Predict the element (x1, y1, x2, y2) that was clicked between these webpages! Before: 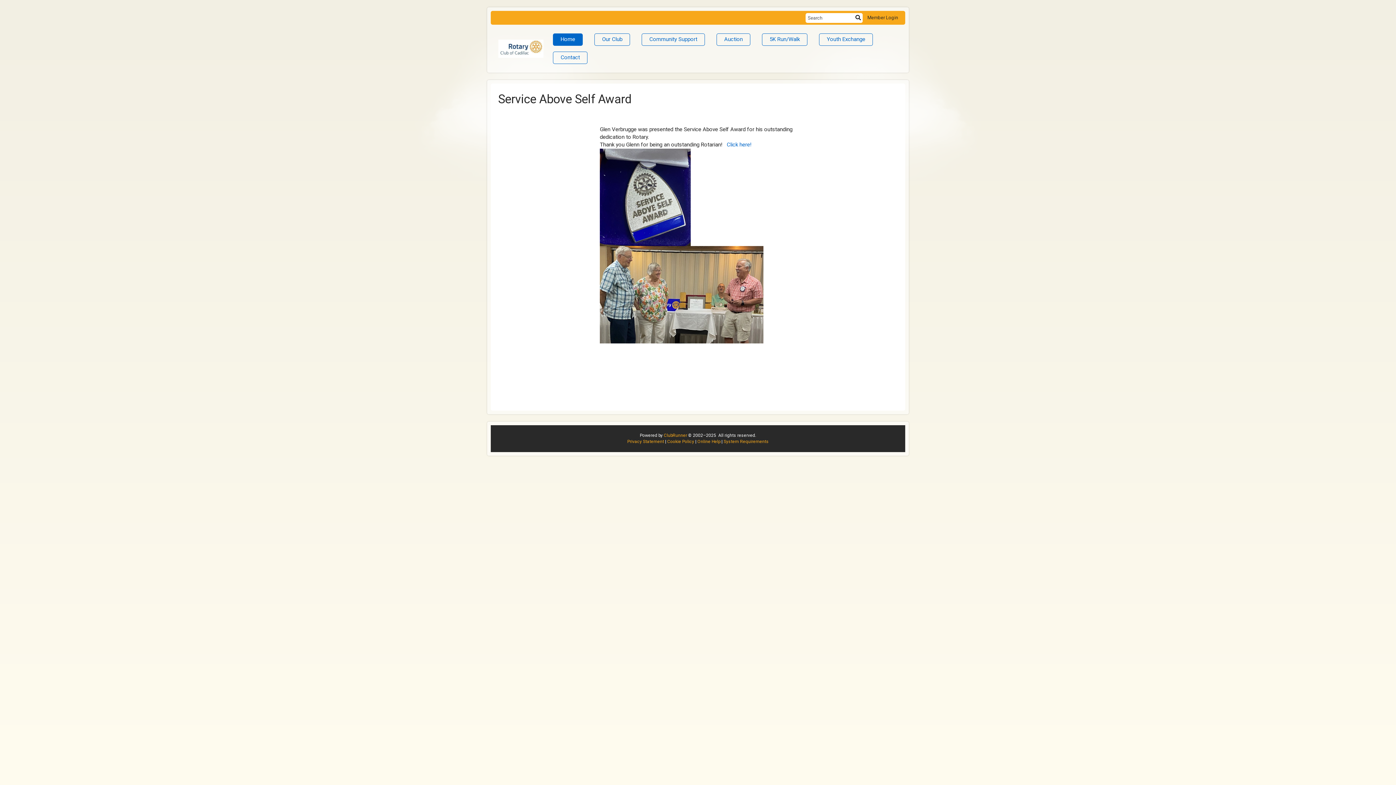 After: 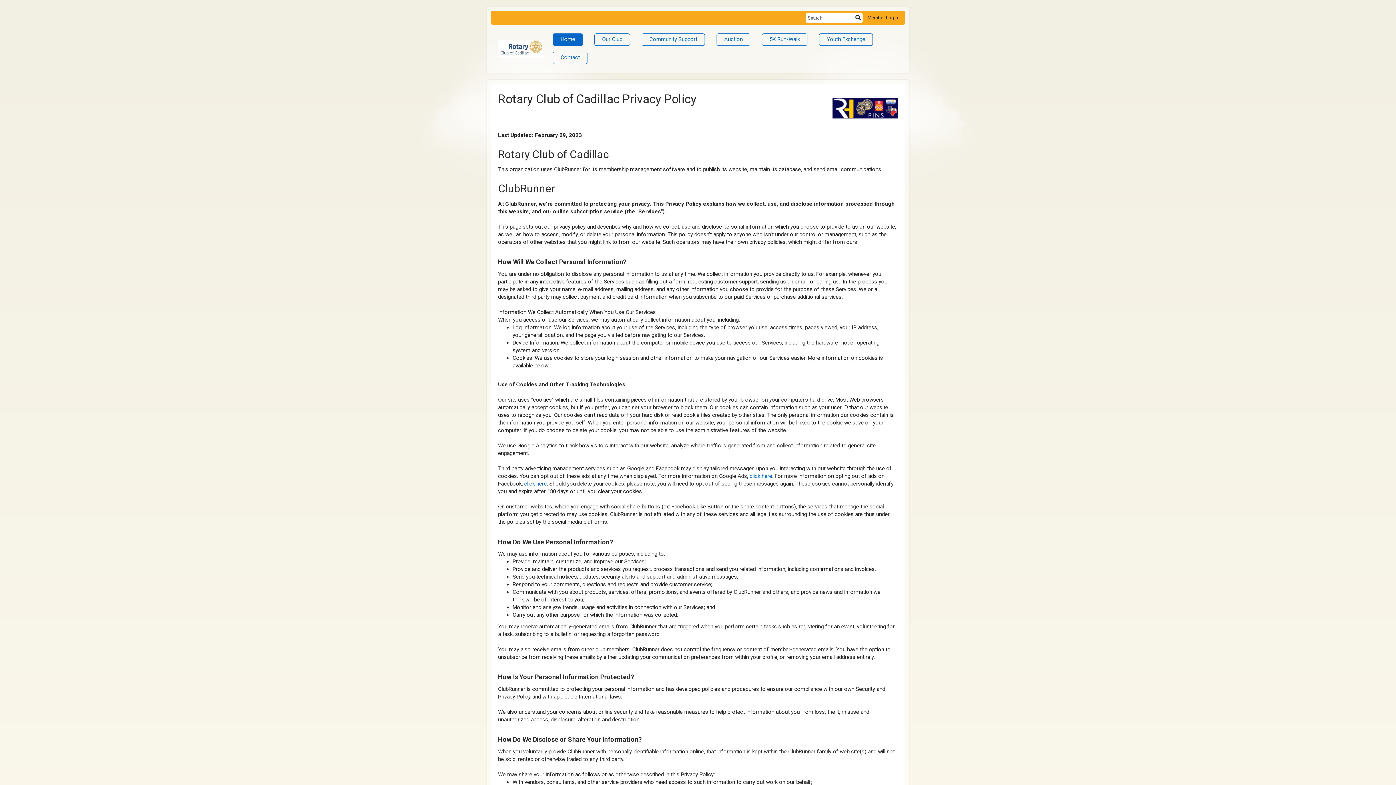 Action: bbox: (627, 439, 664, 444) label: Privacy Statement